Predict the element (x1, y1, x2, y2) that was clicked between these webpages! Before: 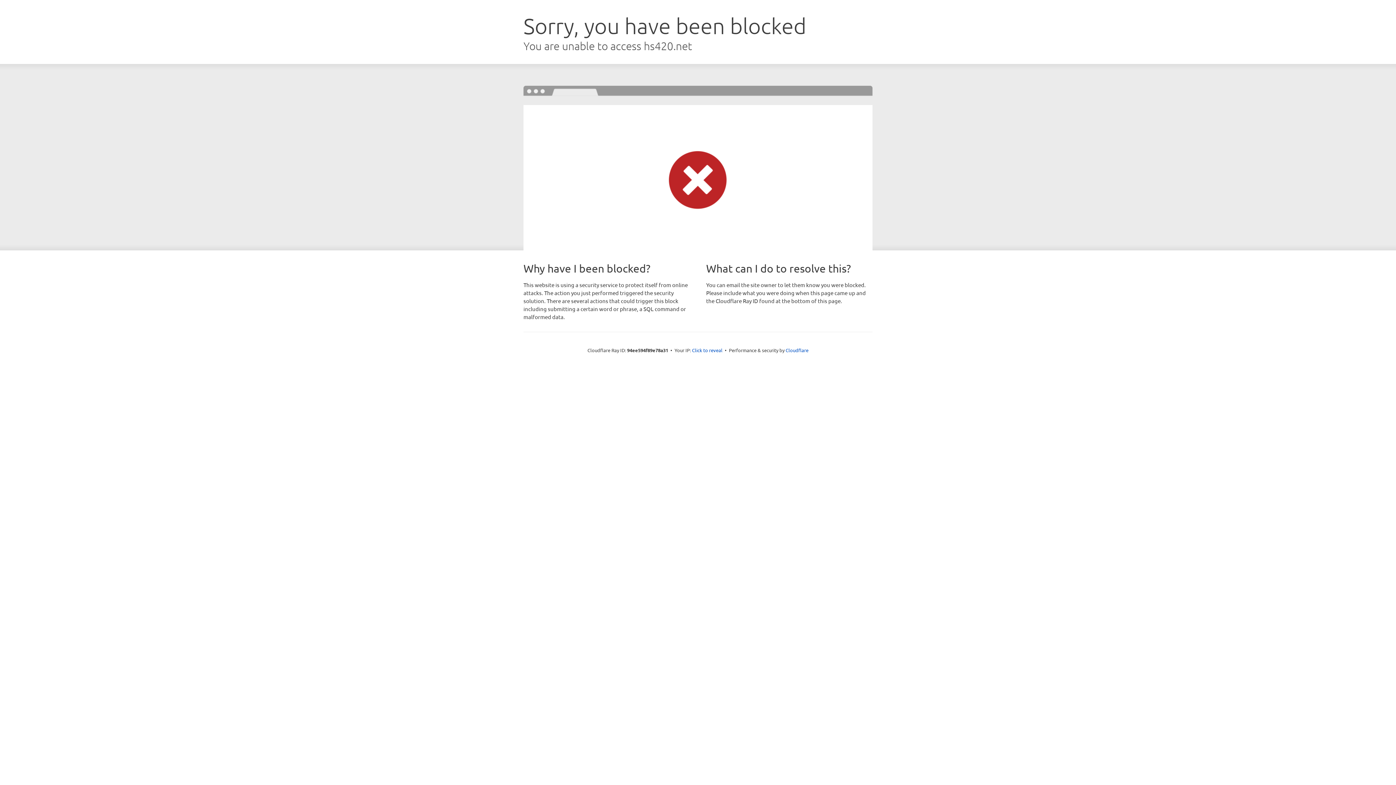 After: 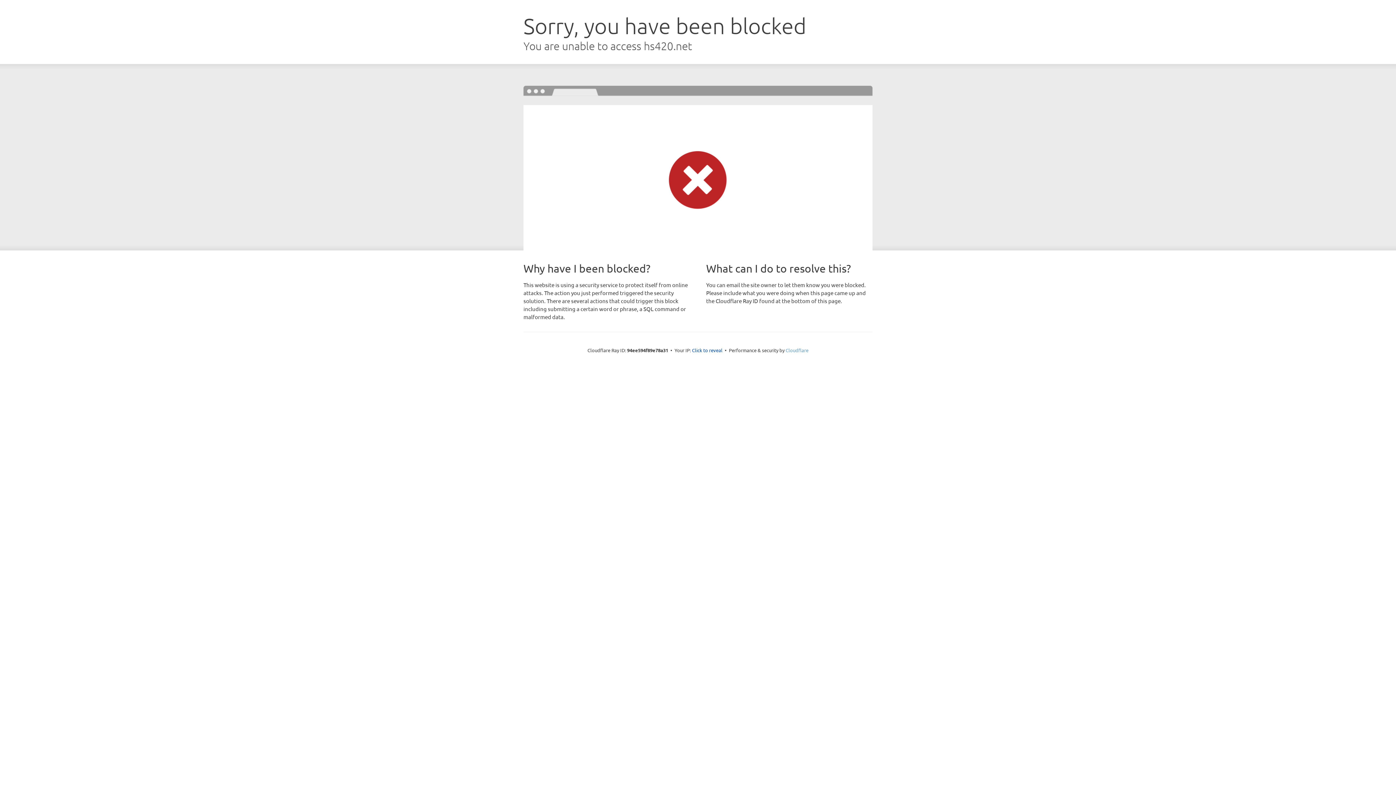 Action: label: Cloudflare bbox: (785, 347, 808, 353)